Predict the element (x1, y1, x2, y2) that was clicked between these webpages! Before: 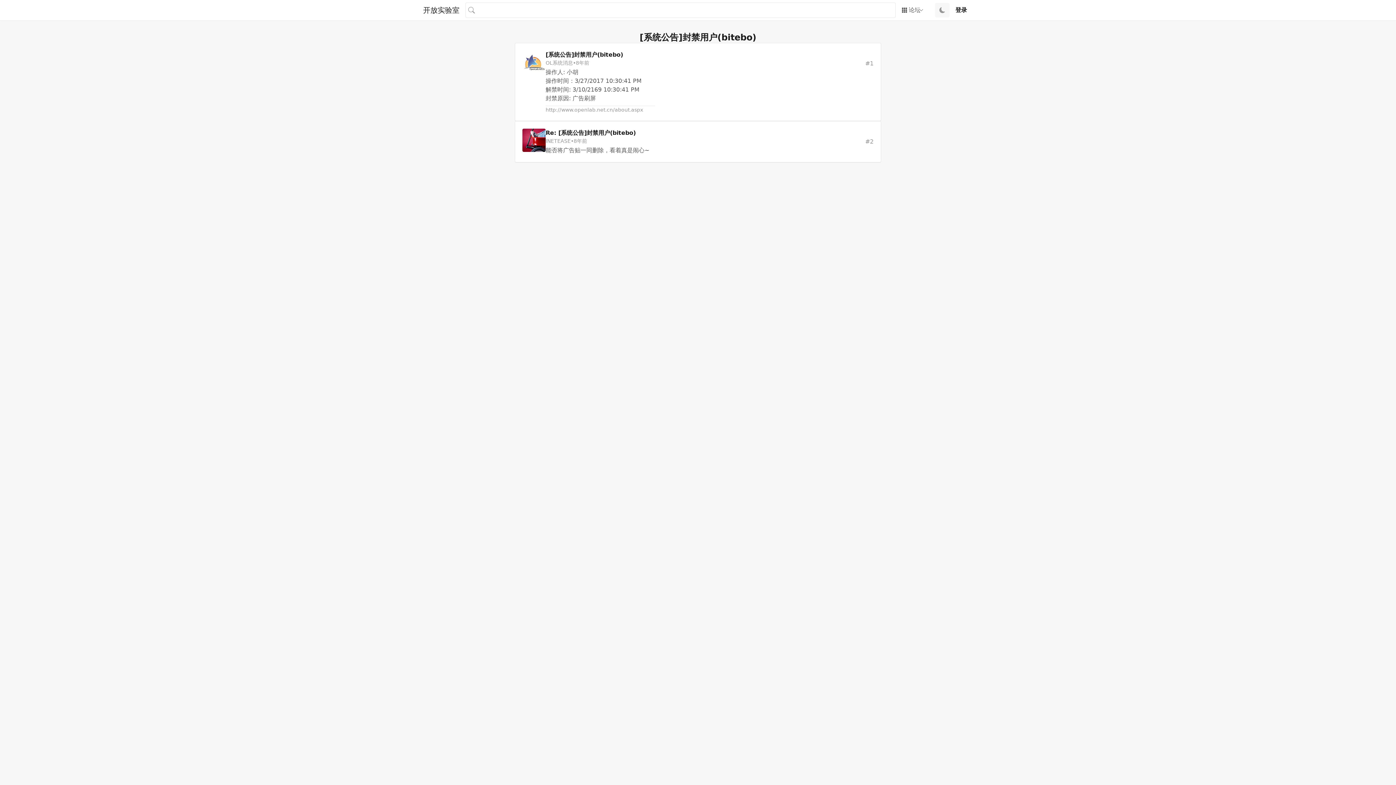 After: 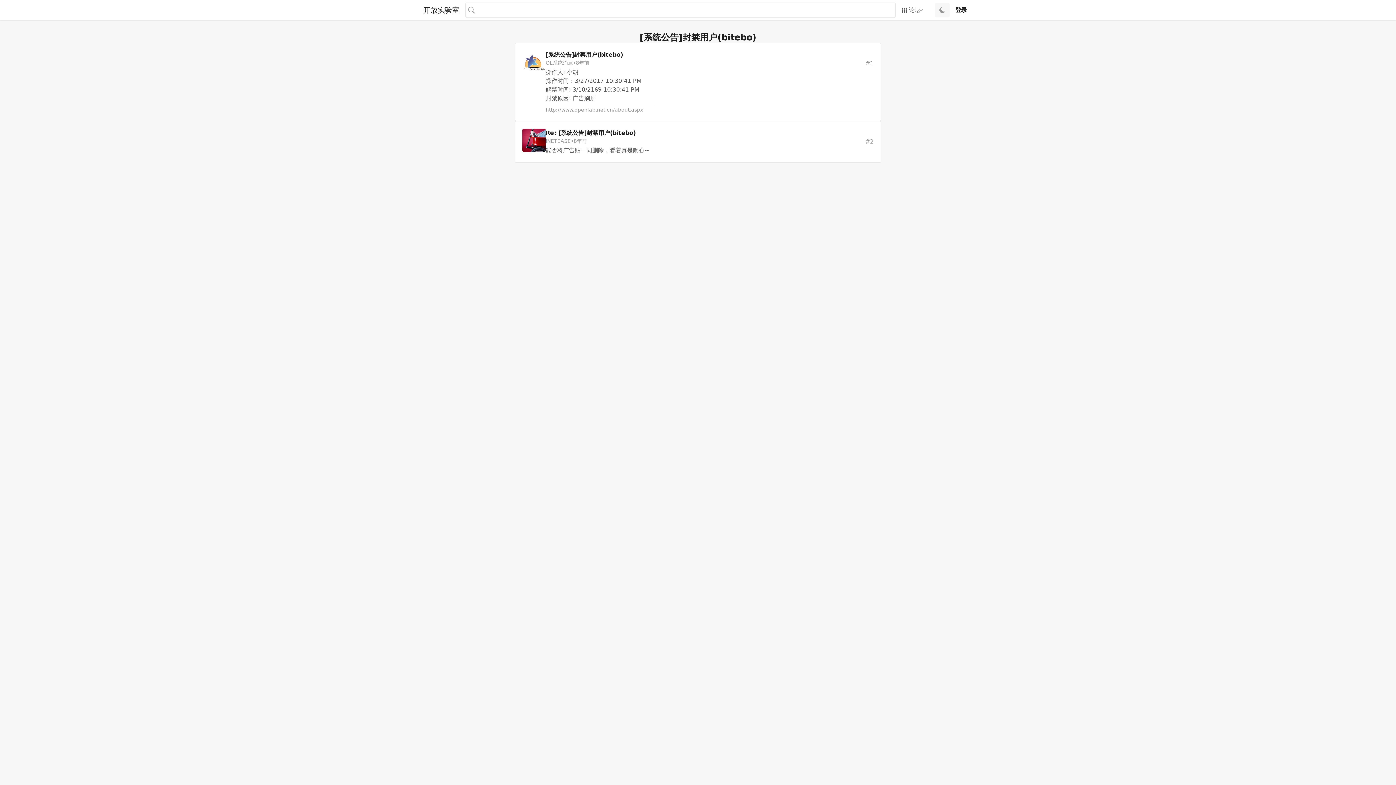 Action: label: http://www.openlab.net.cn/about.aspx bbox: (545, 106, 873, 113)